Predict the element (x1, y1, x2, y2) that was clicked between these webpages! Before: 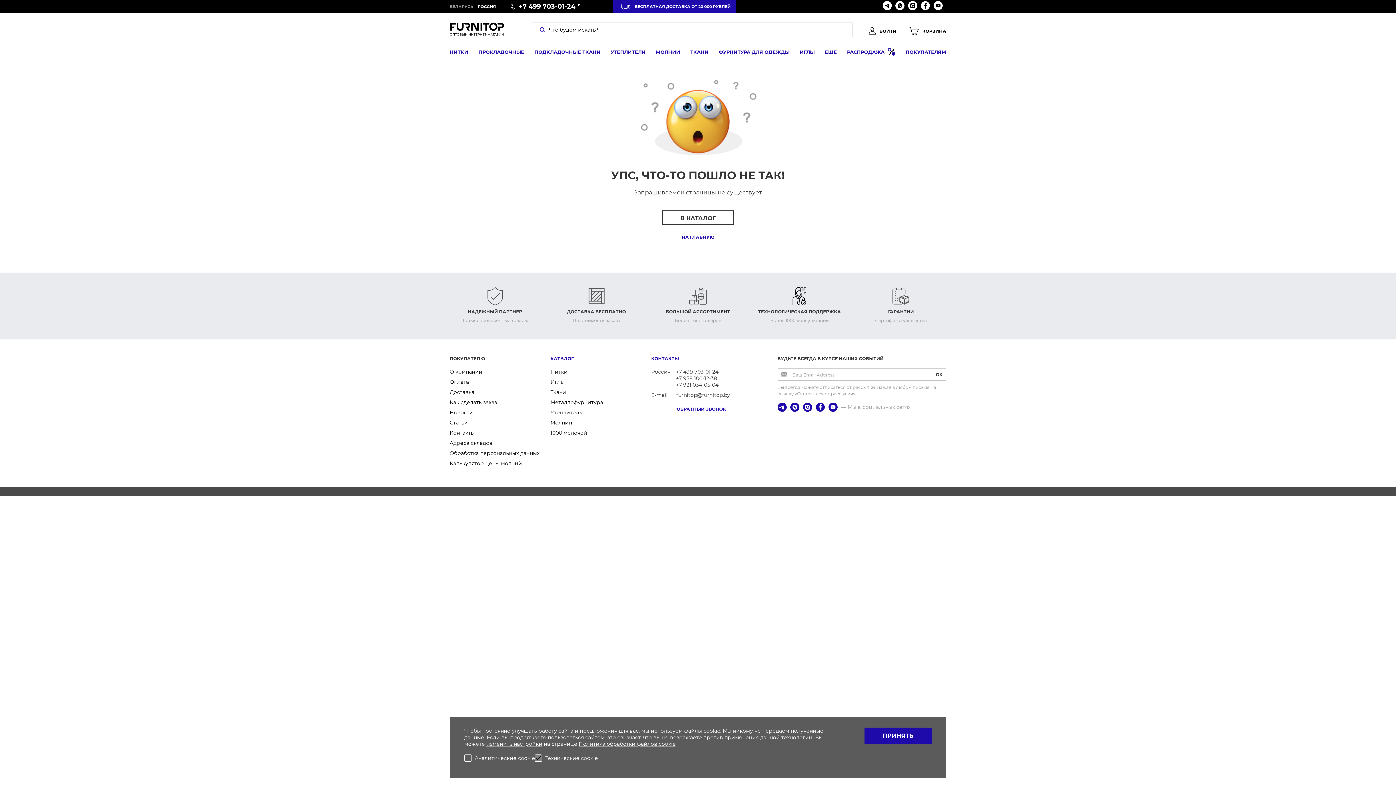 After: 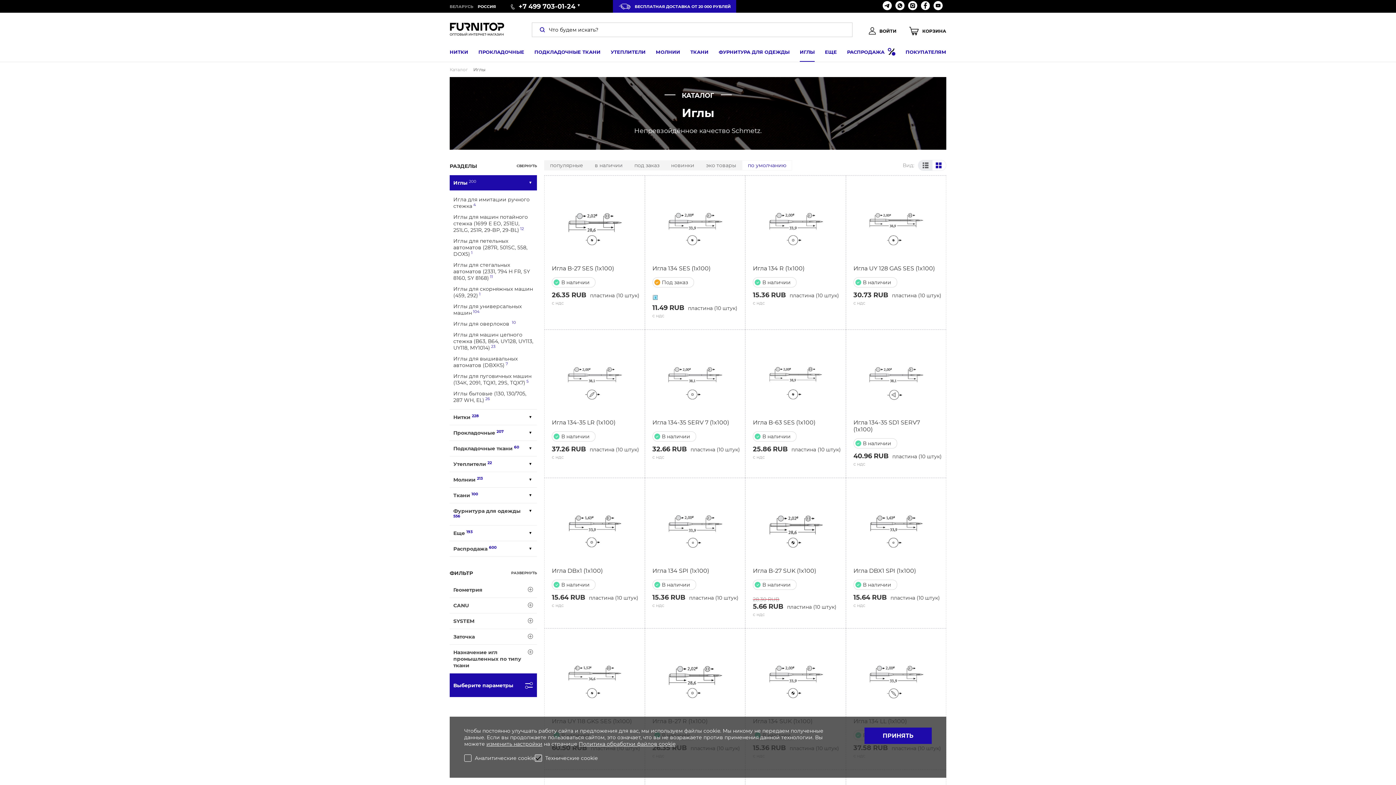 Action: bbox: (550, 378, 564, 385) label: Иглы